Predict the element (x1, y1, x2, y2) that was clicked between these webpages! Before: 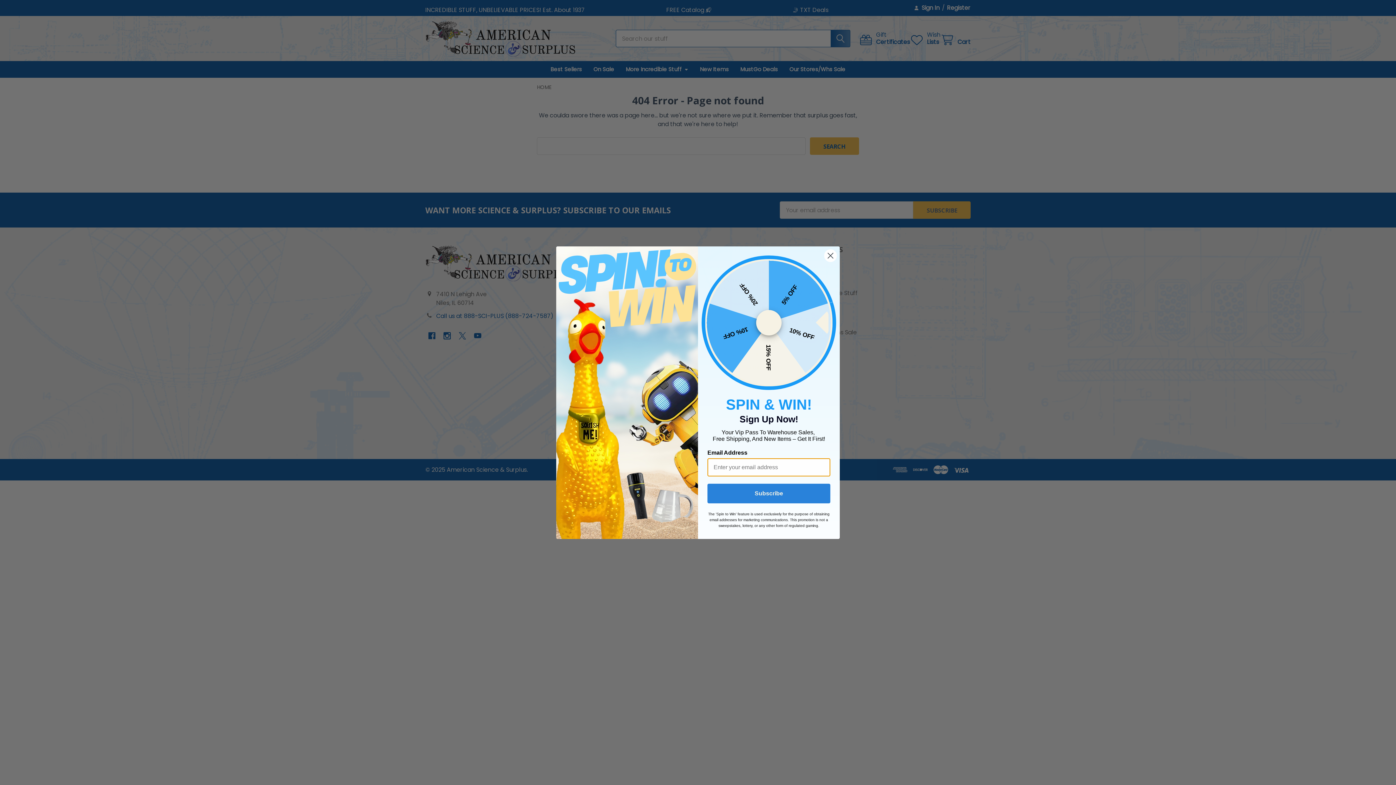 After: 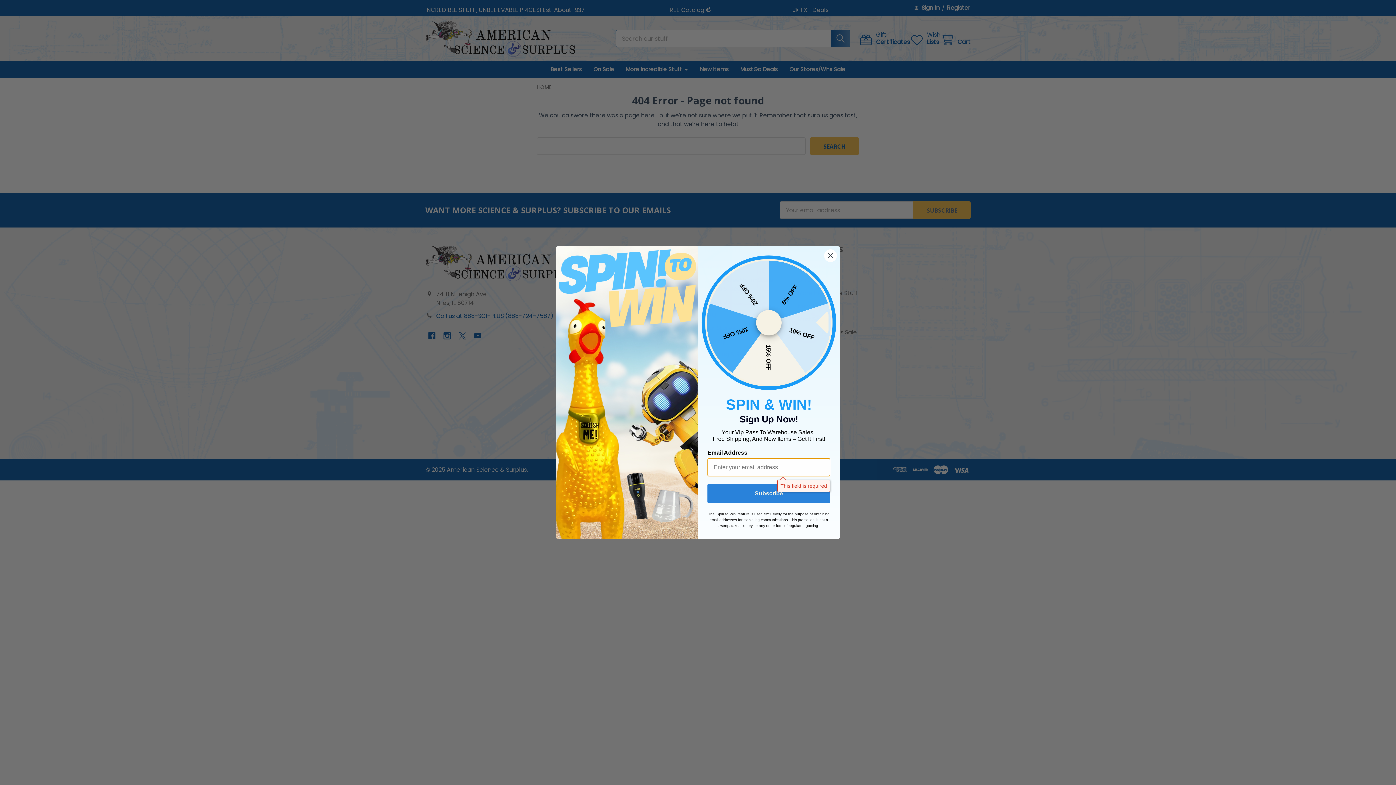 Action: bbox: (707, 483, 830, 503) label: Subscribe